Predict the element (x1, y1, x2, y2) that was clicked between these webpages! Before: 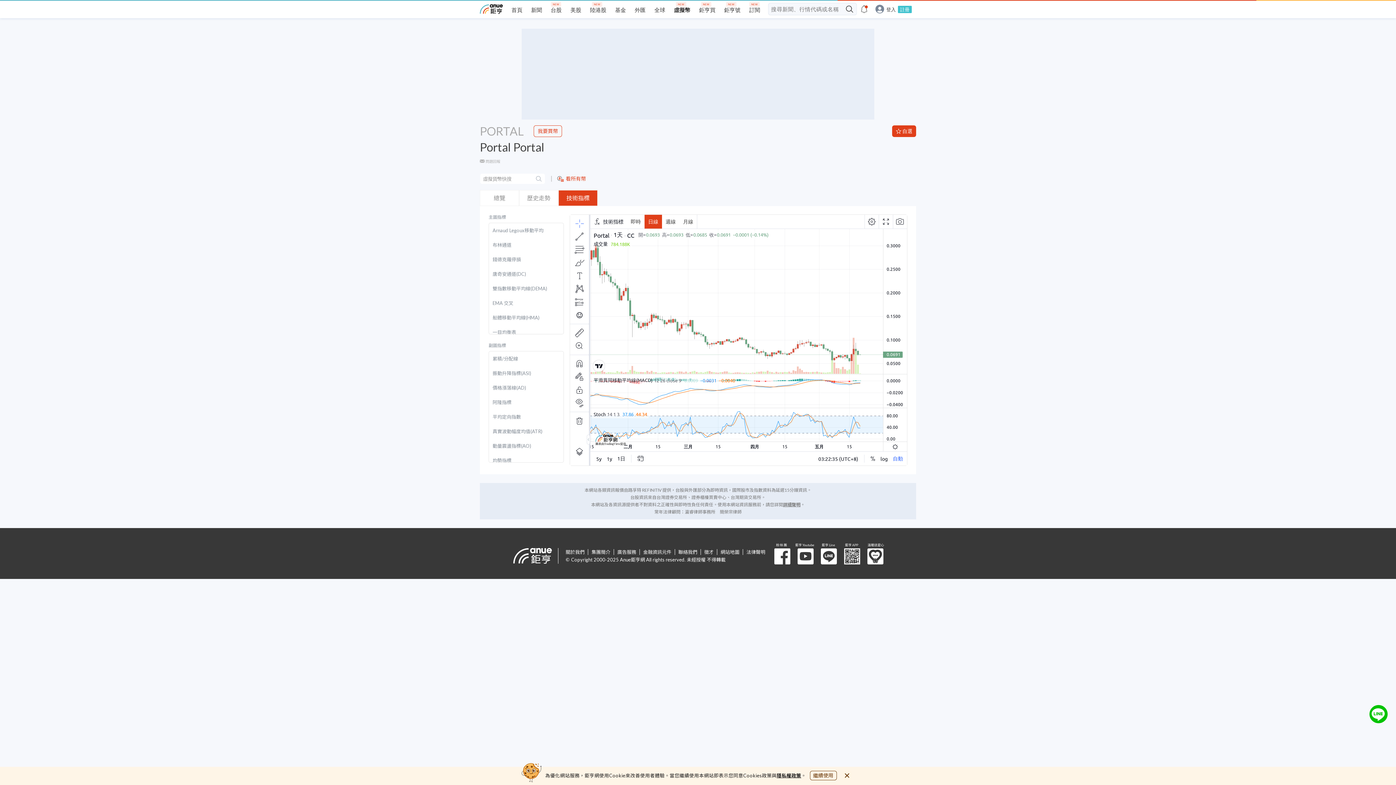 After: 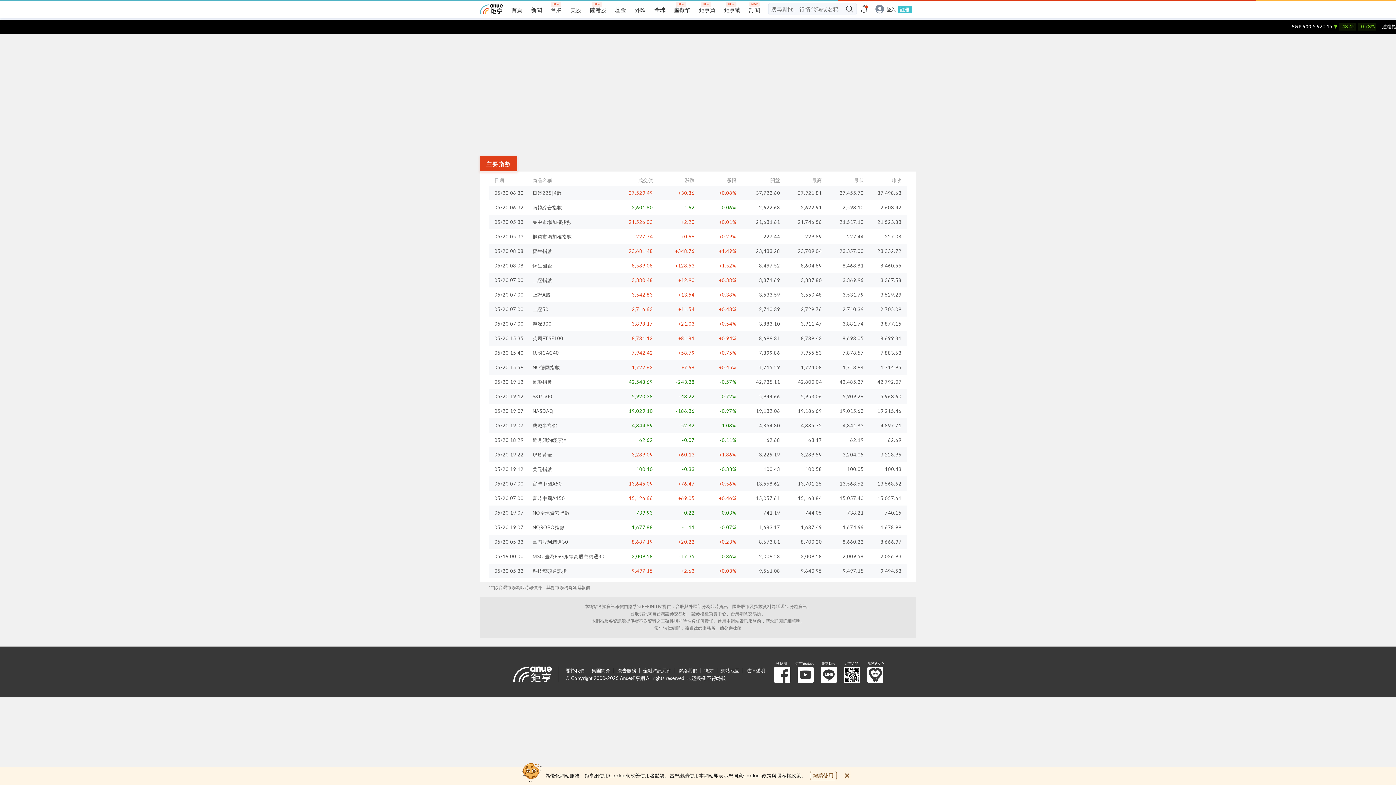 Action: bbox: (654, 6, 665, 13) label: 全球